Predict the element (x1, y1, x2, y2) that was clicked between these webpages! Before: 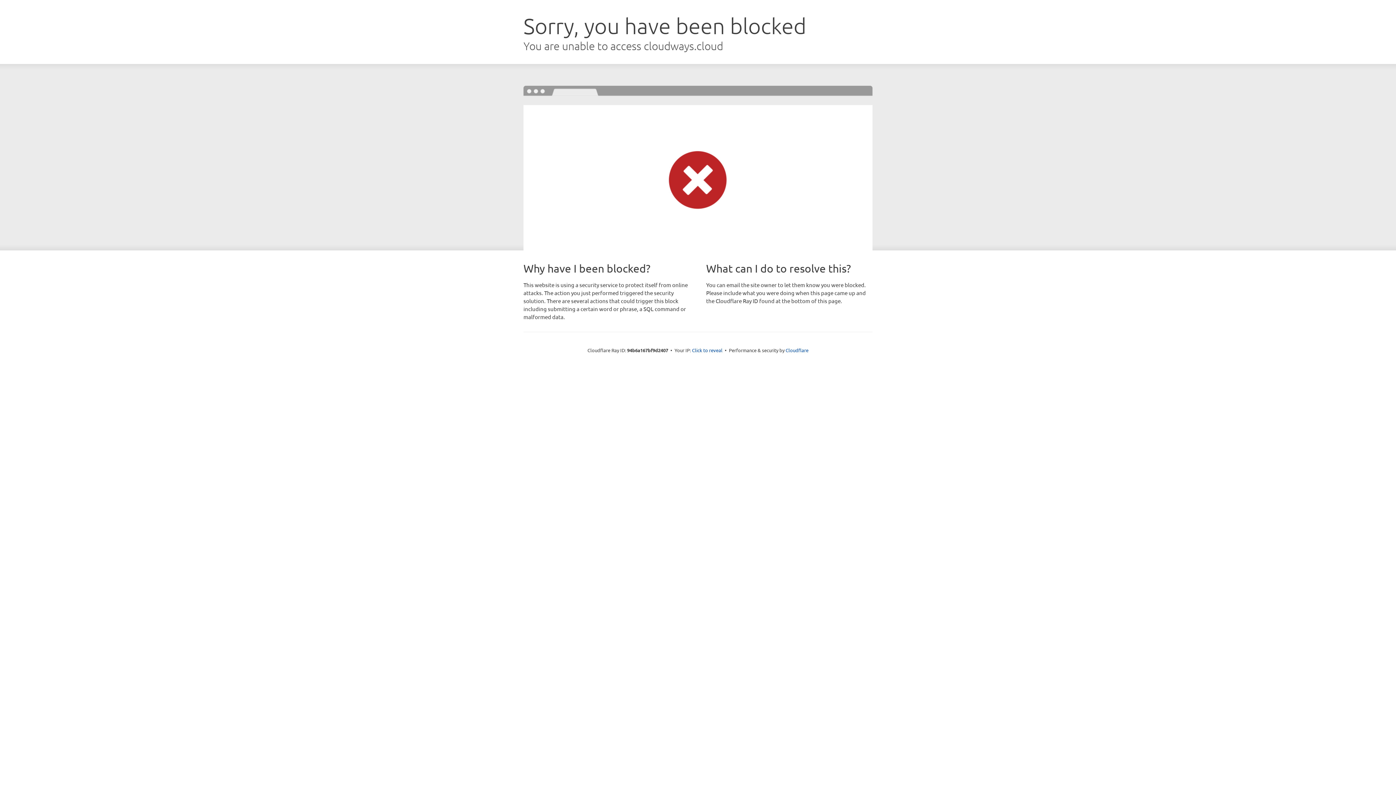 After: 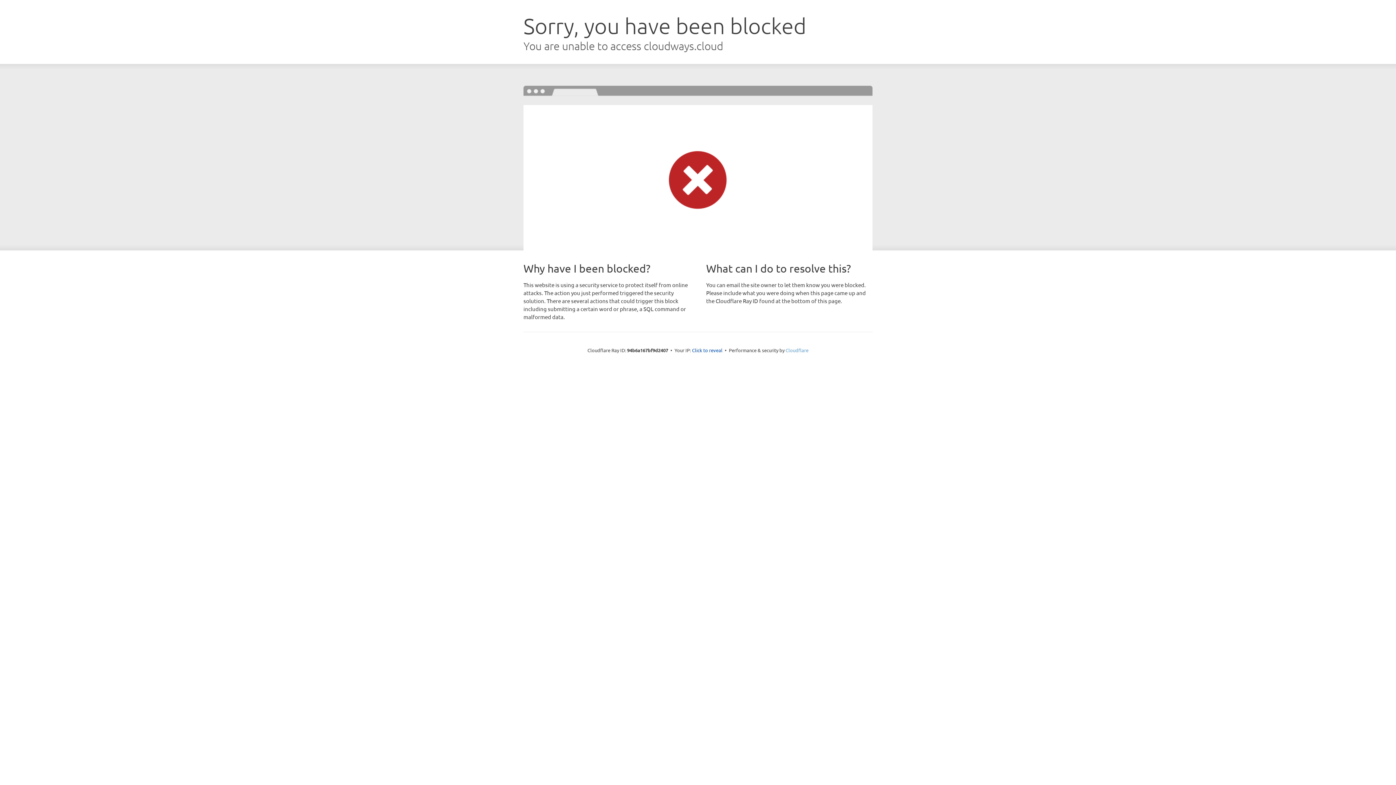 Action: bbox: (785, 347, 808, 353) label: Cloudflare